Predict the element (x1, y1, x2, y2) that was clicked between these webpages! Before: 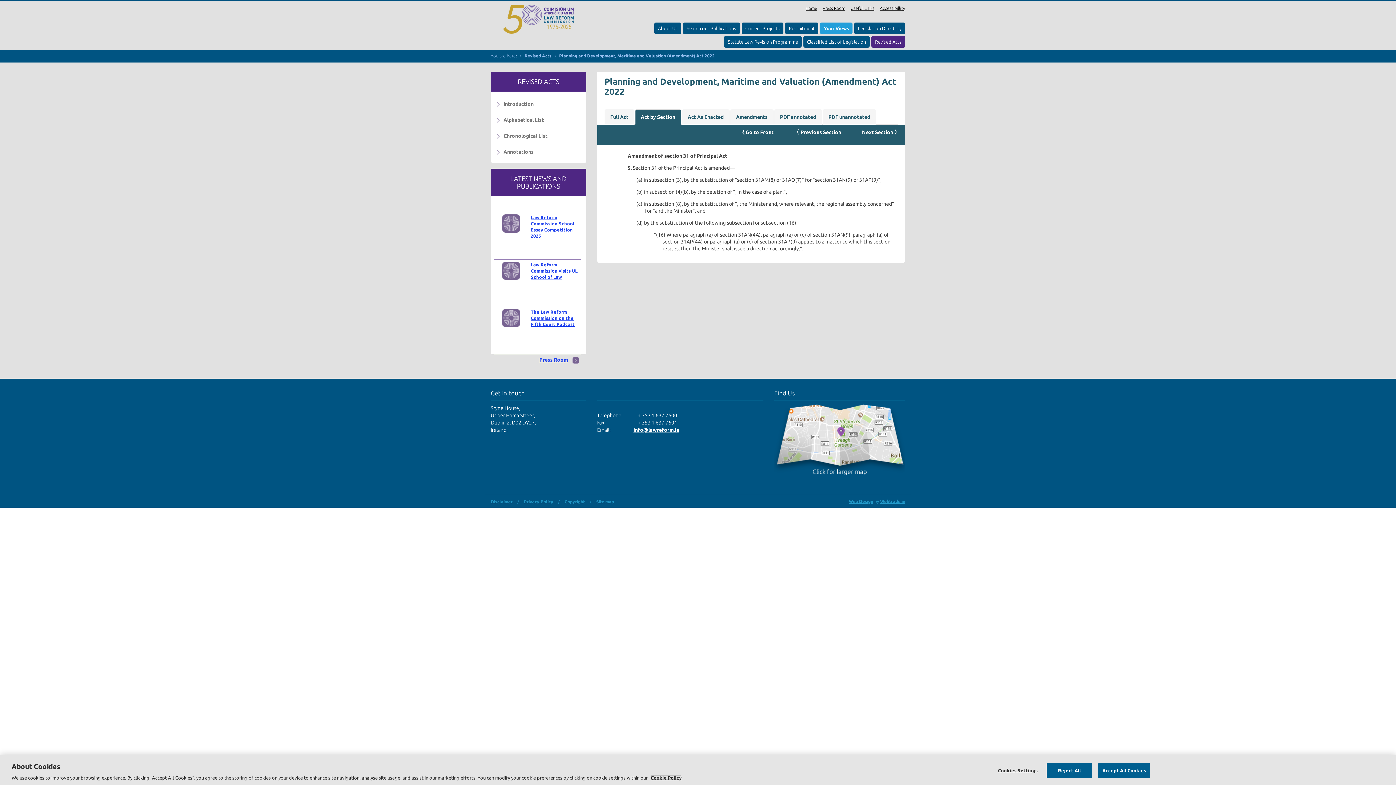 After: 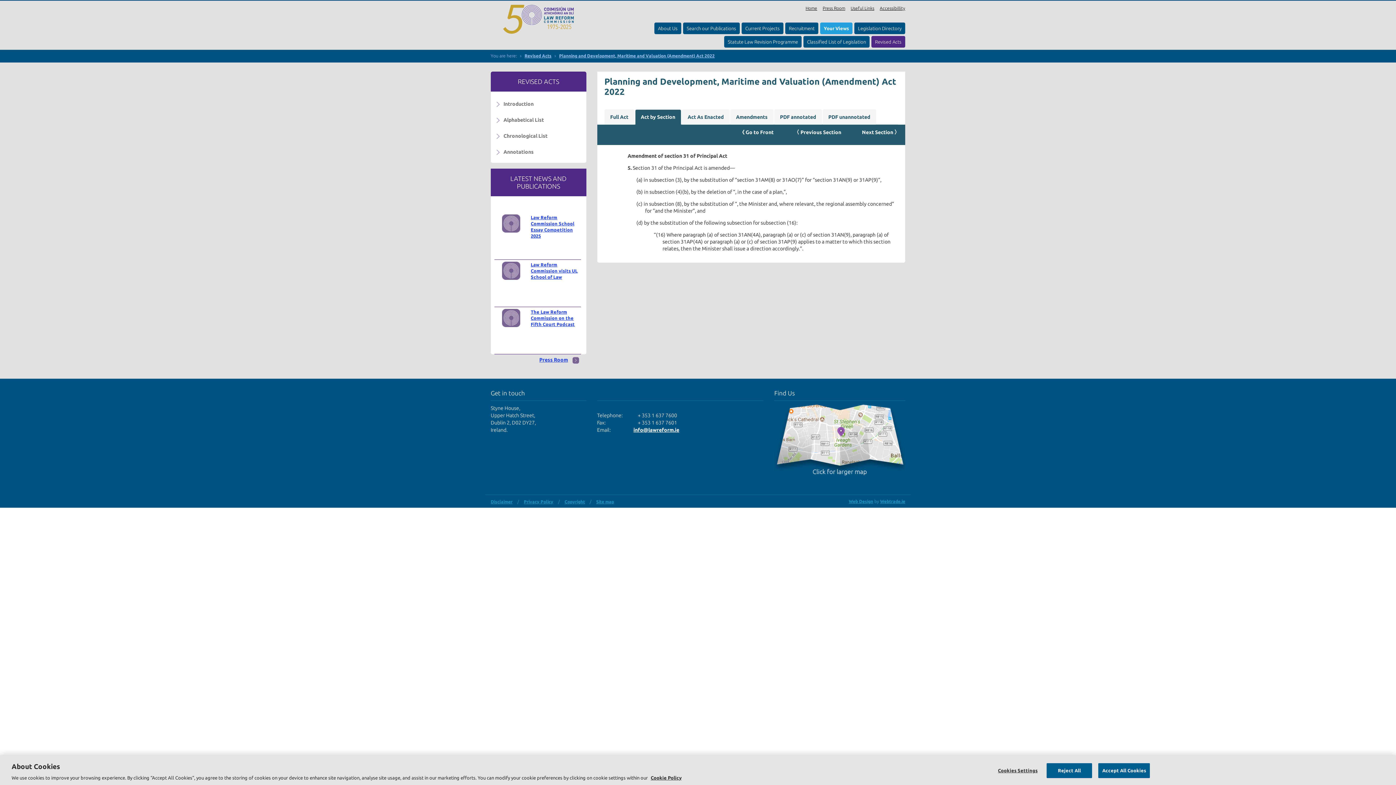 Action: label: info@lawreform.ie bbox: (633, 427, 679, 433)